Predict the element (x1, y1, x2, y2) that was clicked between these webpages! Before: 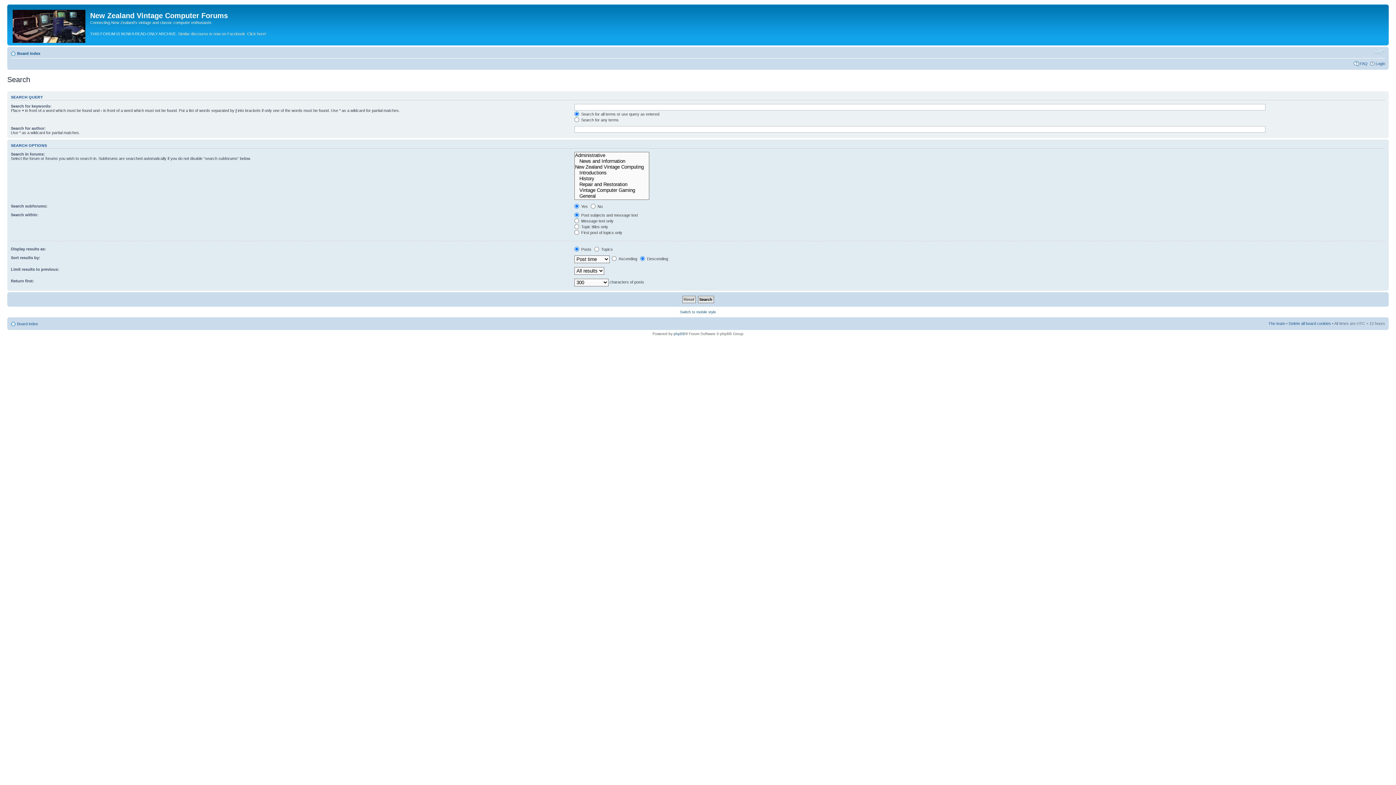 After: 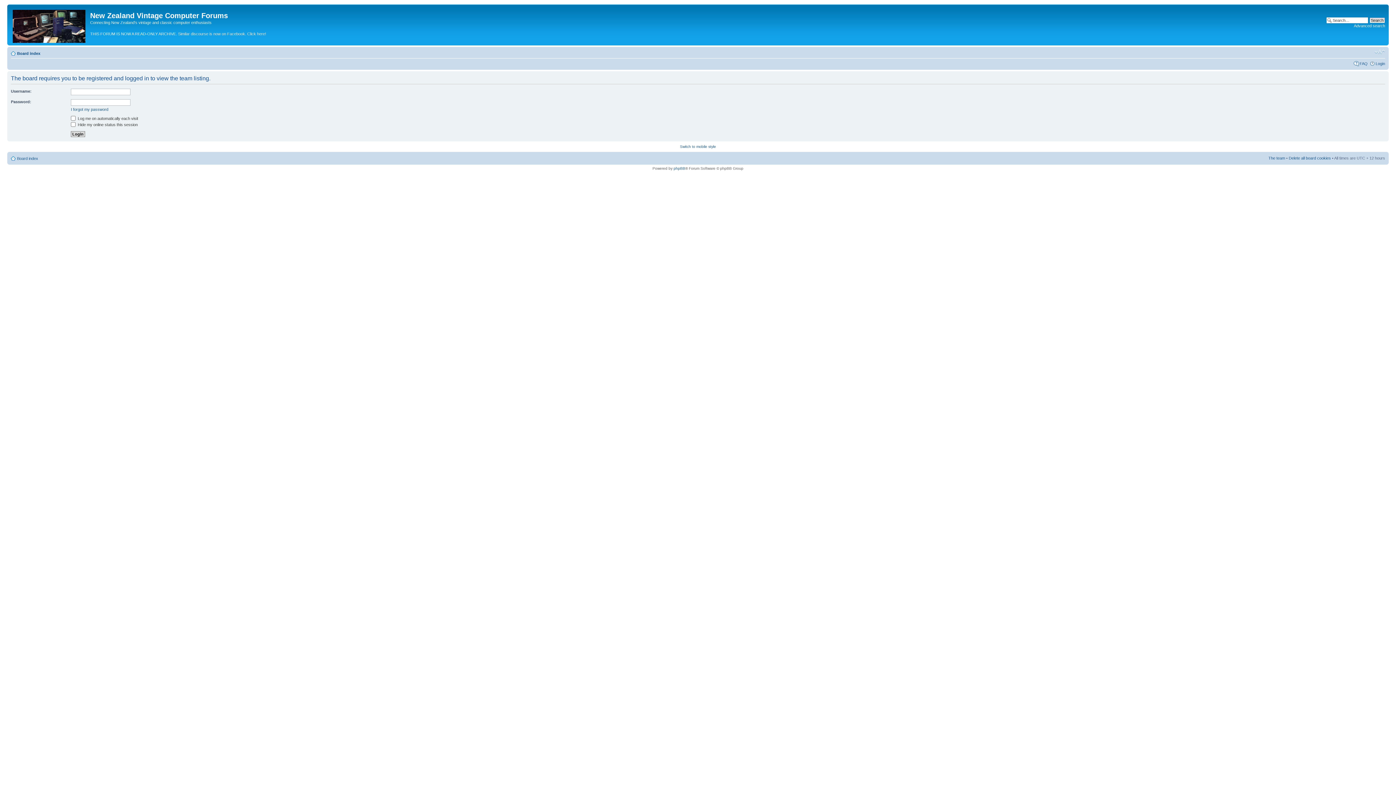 Action: bbox: (1268, 321, 1285, 325) label: The team